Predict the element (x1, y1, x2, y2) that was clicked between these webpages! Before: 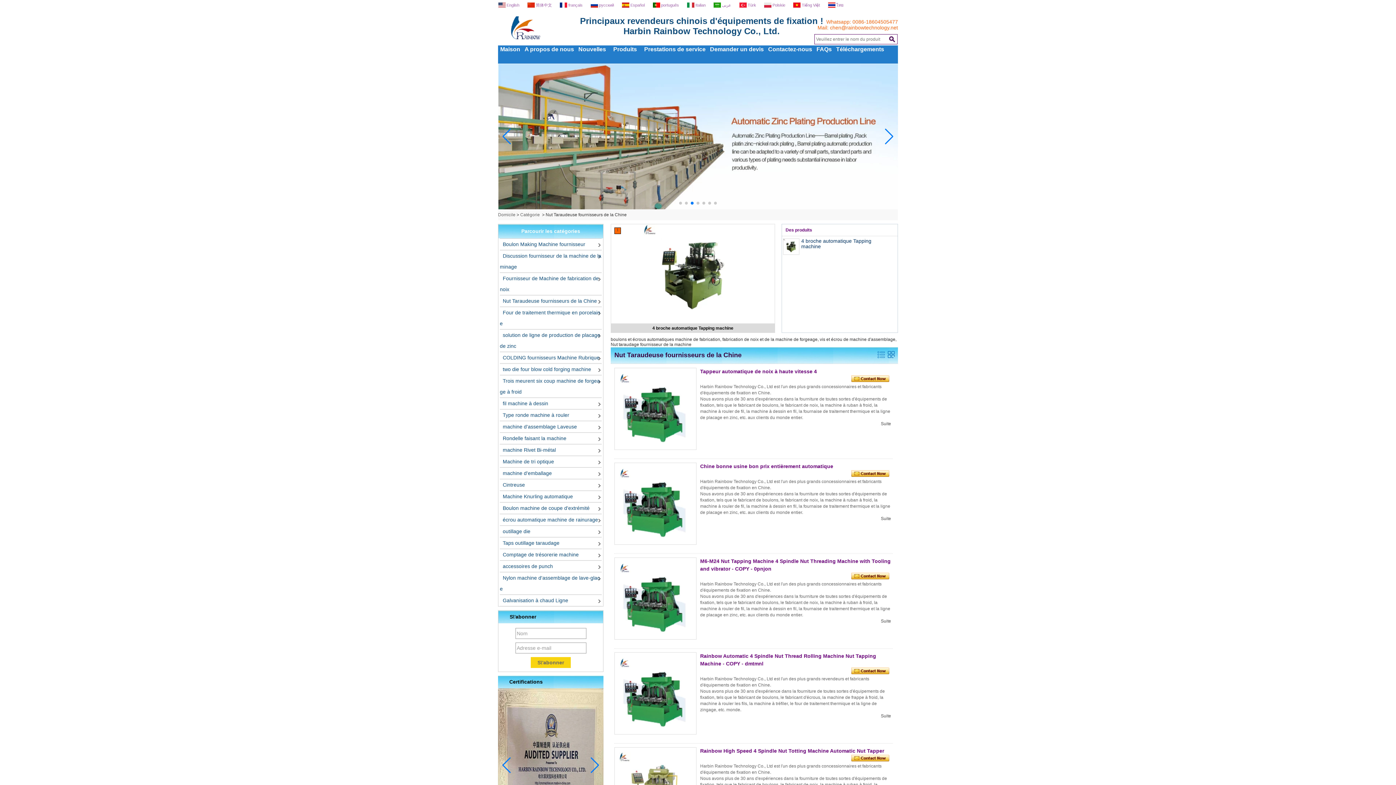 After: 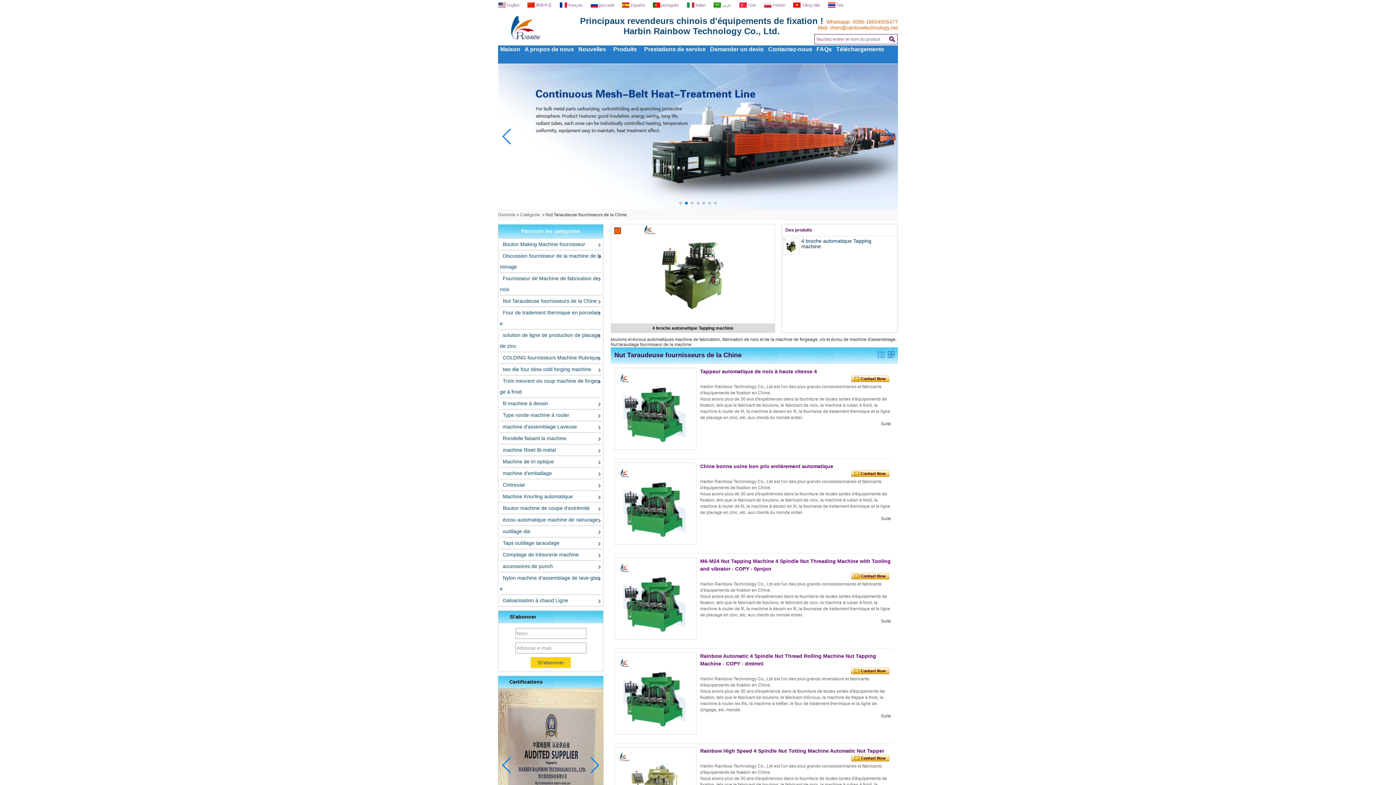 Action: label: Go to slide 2 bbox: (685, 201, 688, 204)